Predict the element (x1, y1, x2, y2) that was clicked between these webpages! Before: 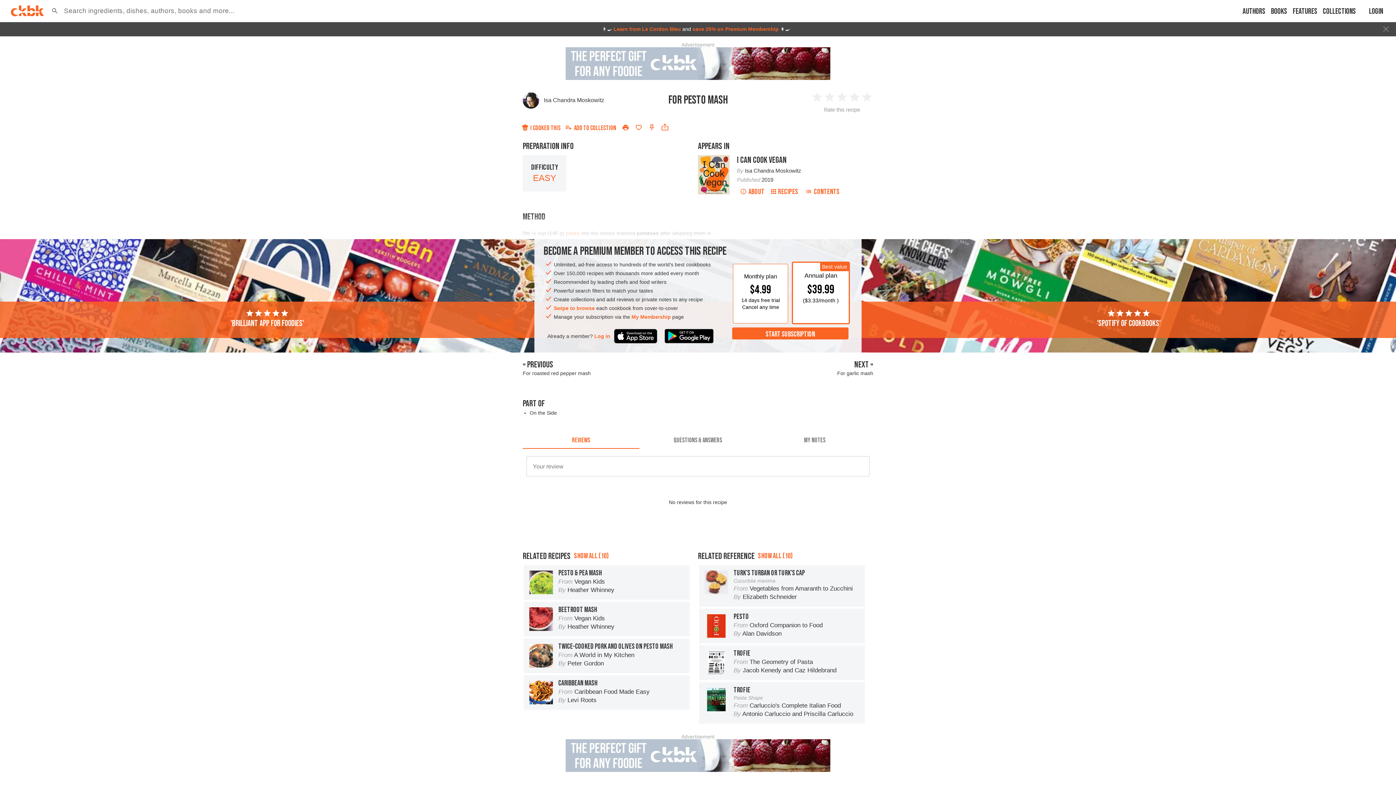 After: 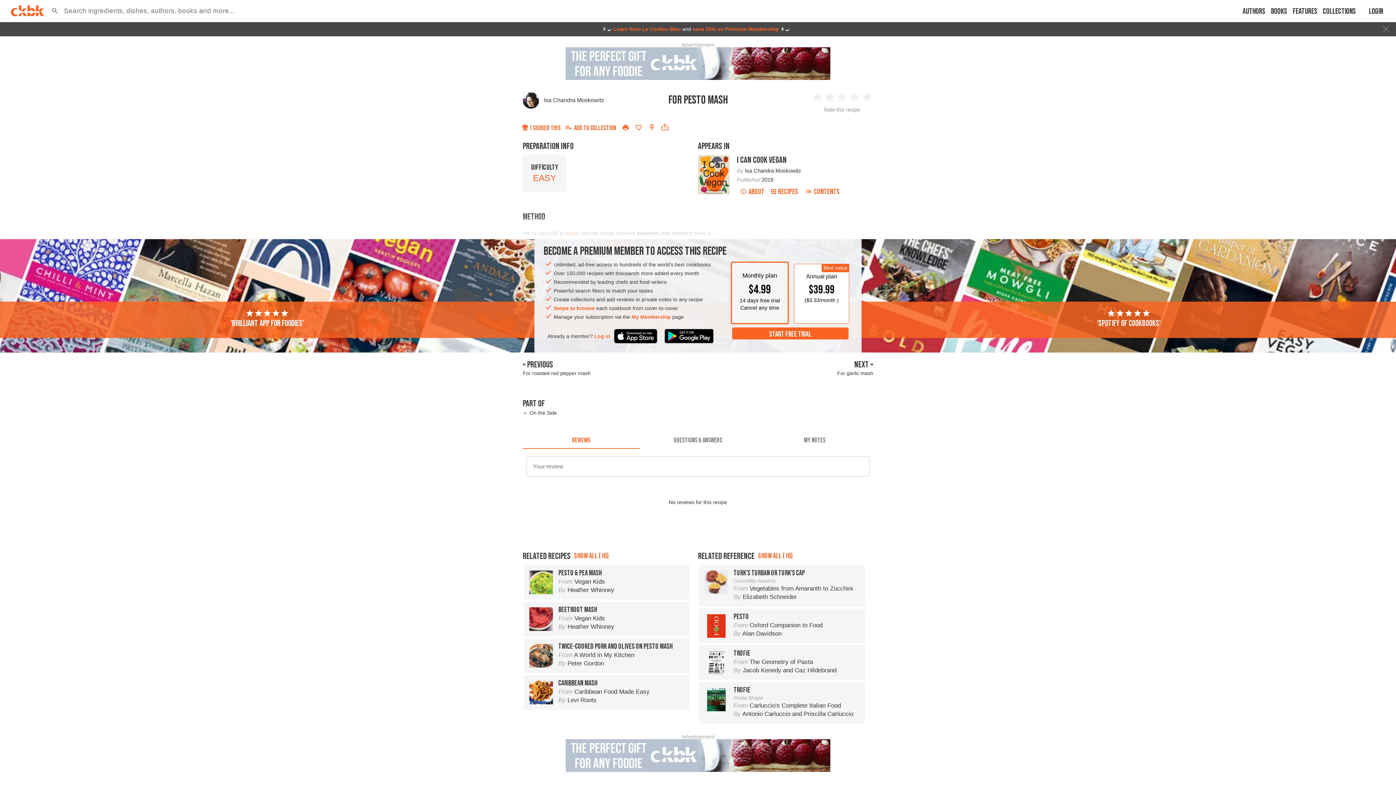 Action: label: Monthly plan

$4.99

14 days free trial

Cancel any time bbox: (733, 264, 788, 323)